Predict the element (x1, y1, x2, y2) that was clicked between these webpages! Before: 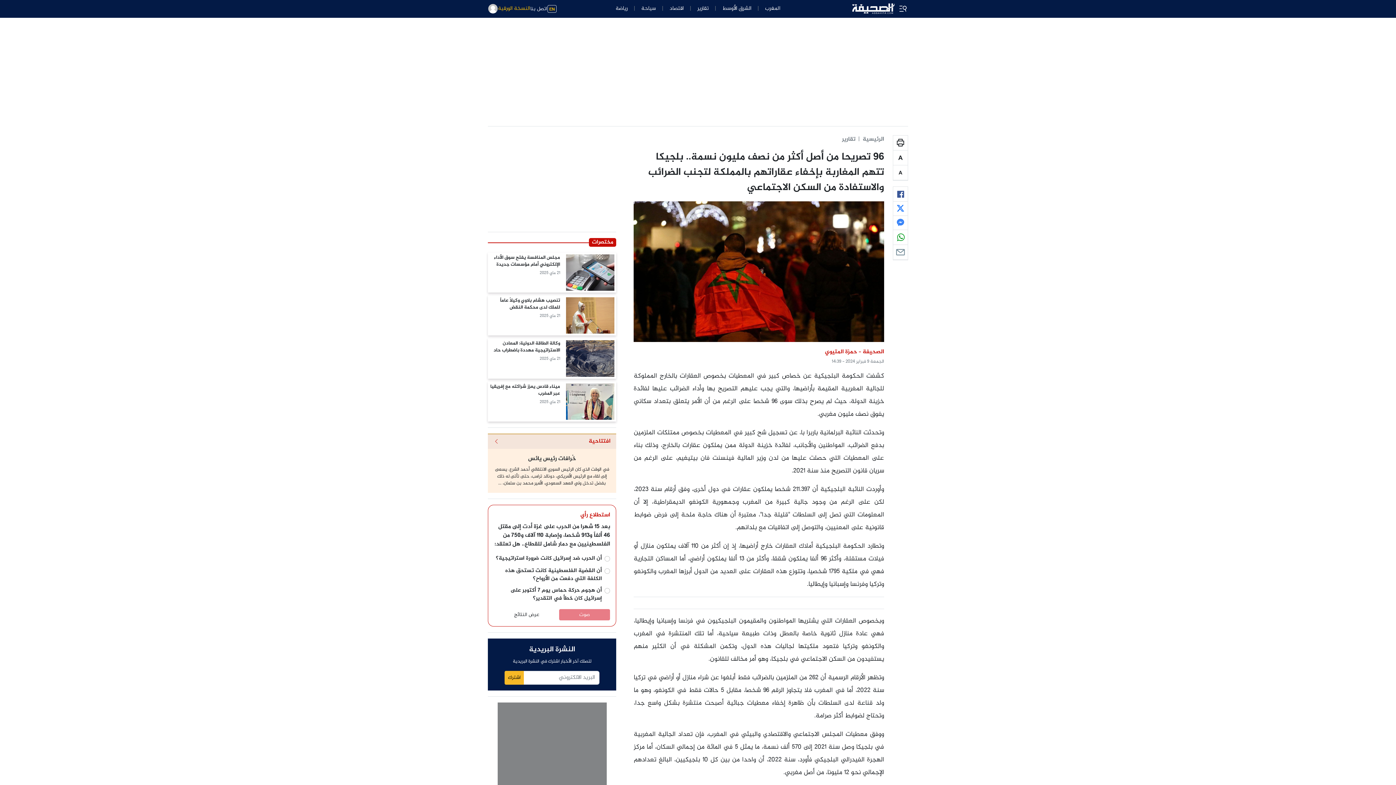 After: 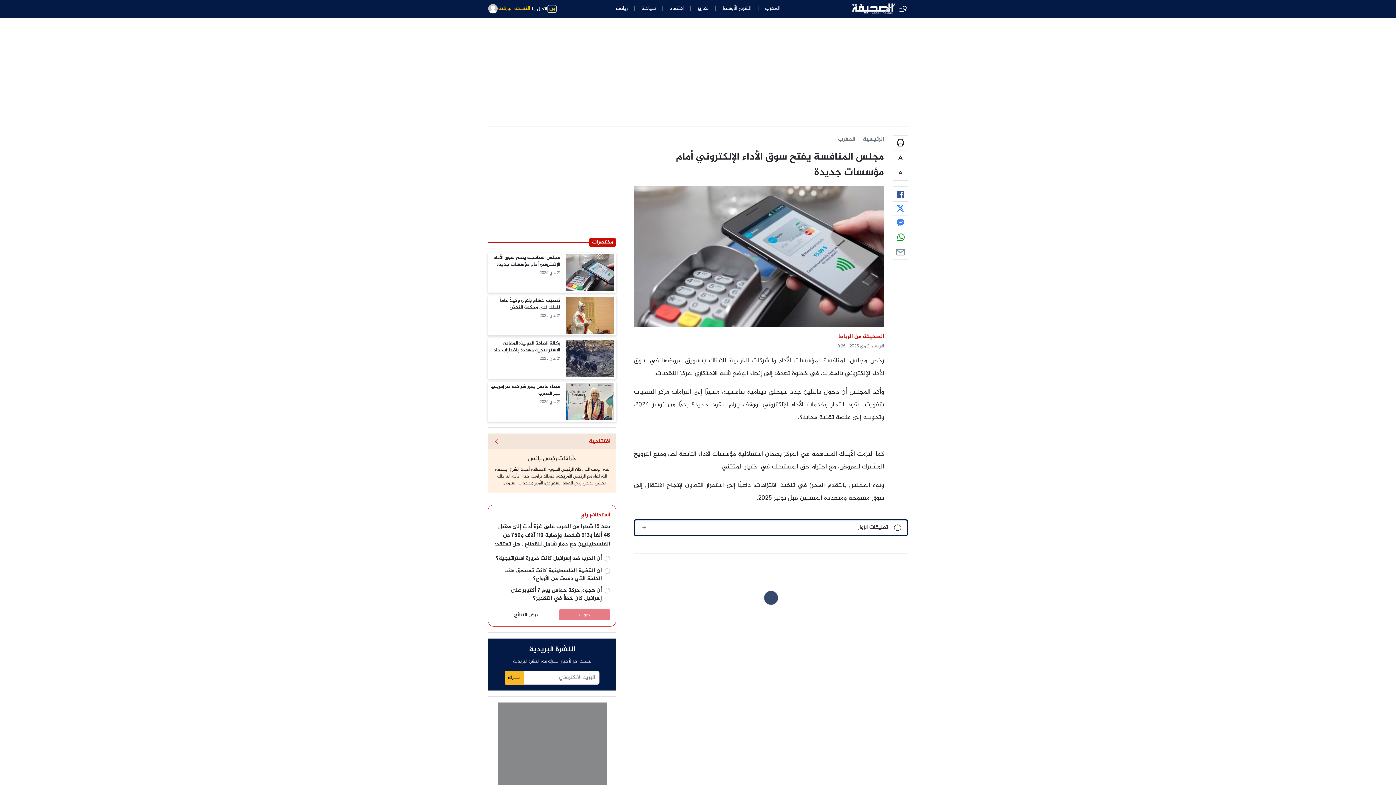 Action: bbox: (566, 254, 614, 290)